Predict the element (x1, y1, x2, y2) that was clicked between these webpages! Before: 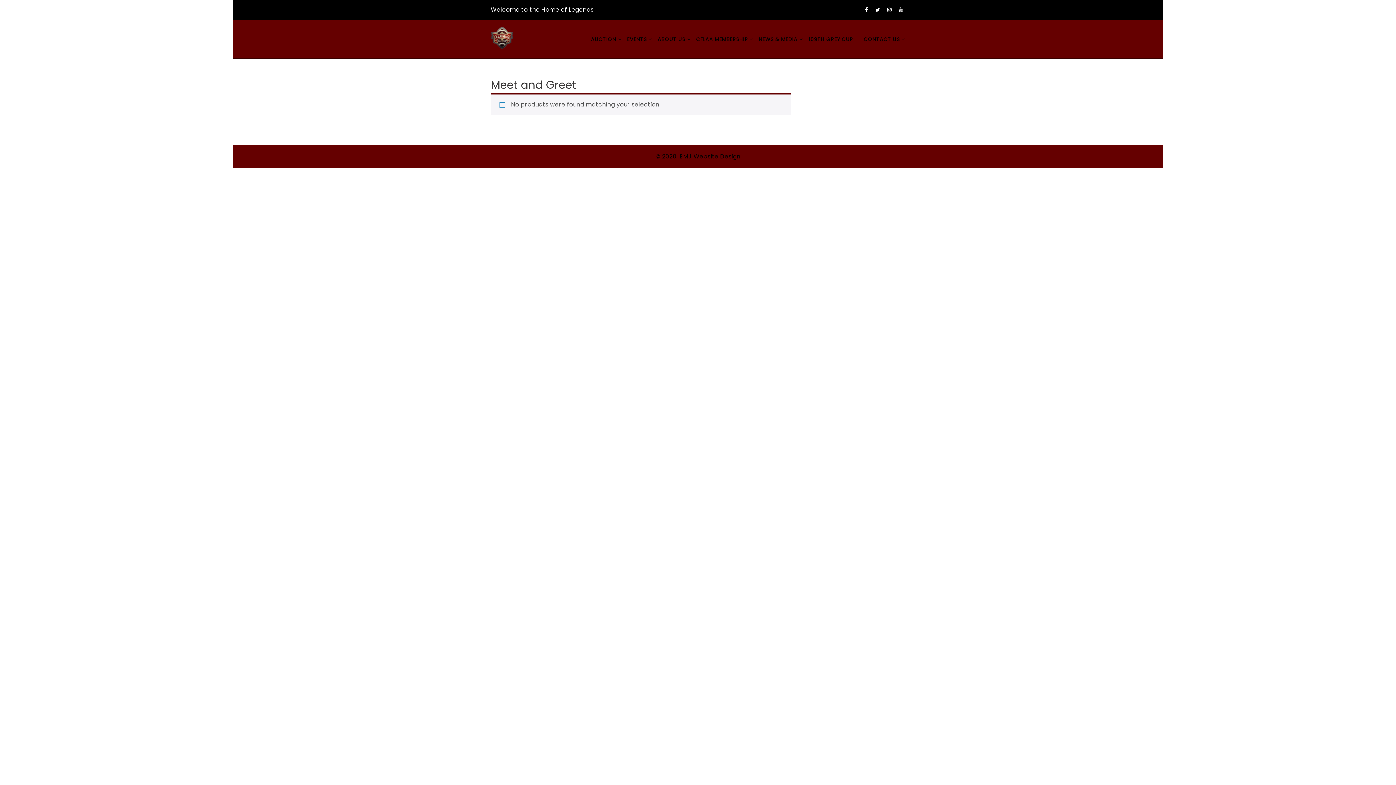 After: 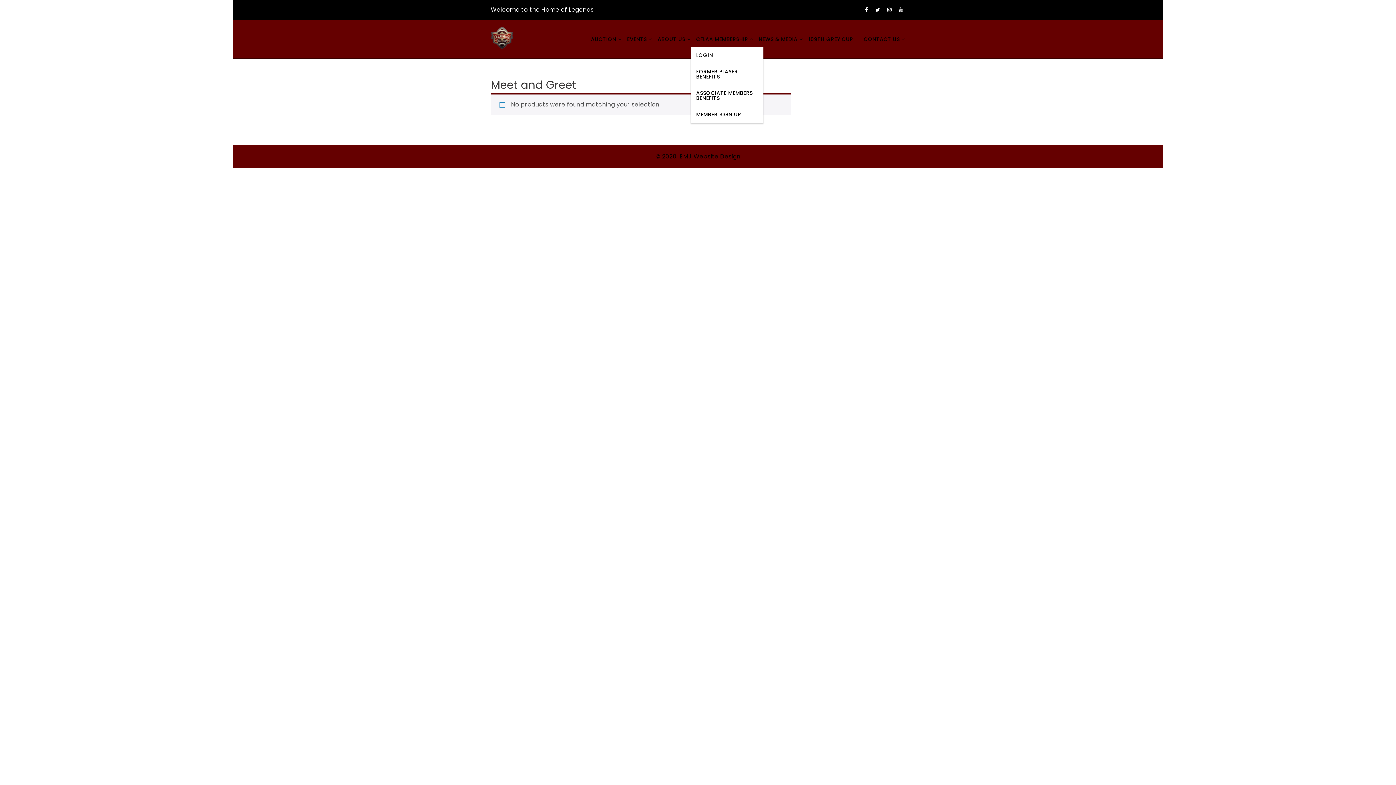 Action: bbox: (690, 31, 753, 47) label: CFLAA MEMBERSHIP